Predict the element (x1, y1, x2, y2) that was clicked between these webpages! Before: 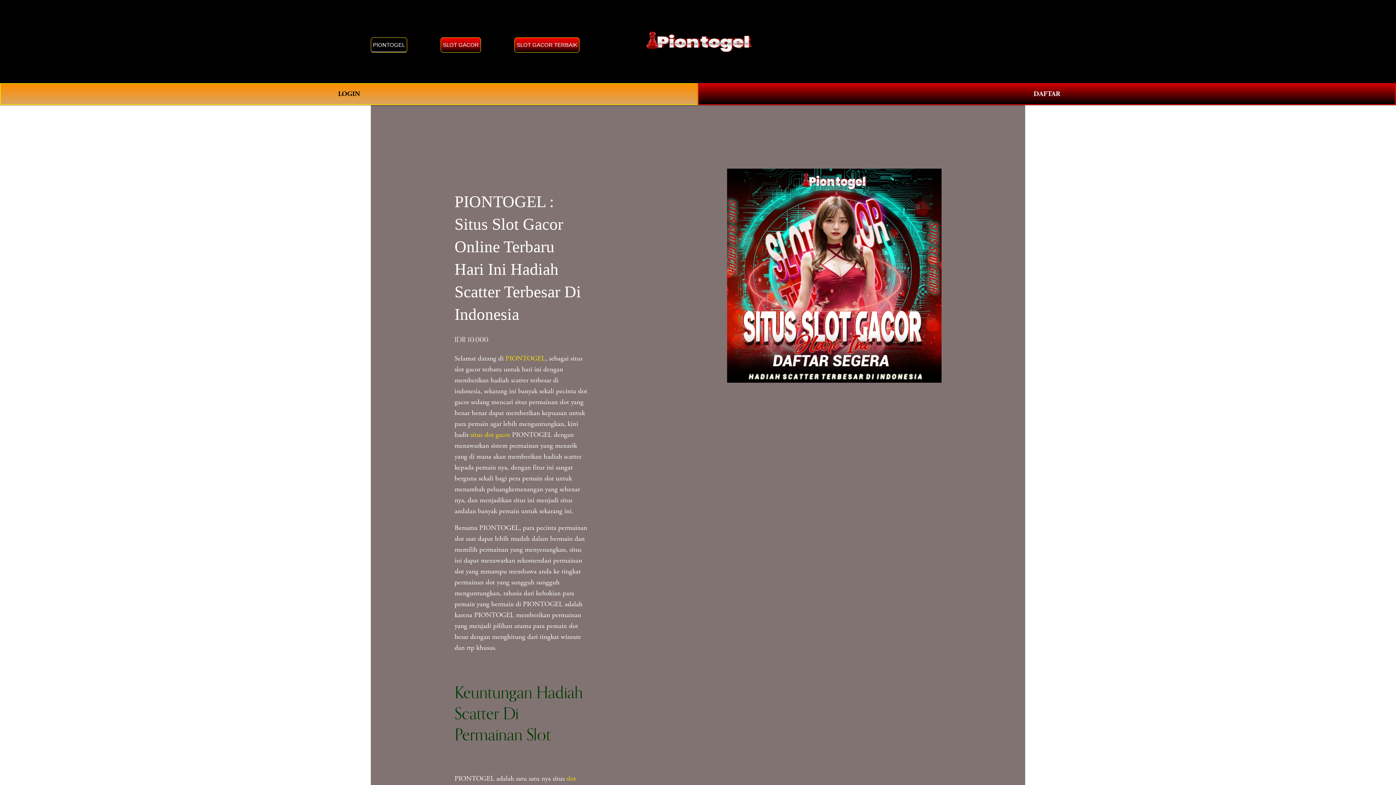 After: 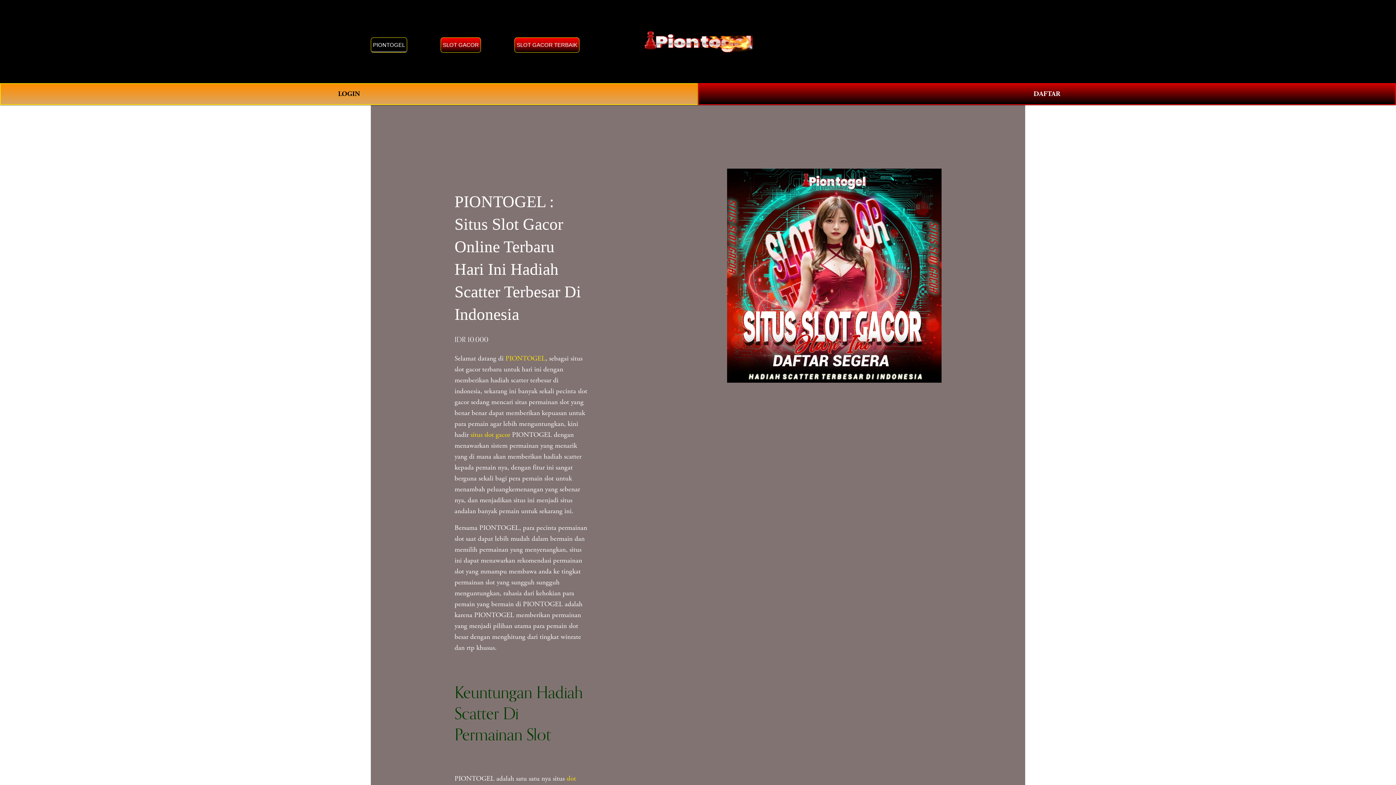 Action: bbox: (1011, 37, 1025, 46) label: 0